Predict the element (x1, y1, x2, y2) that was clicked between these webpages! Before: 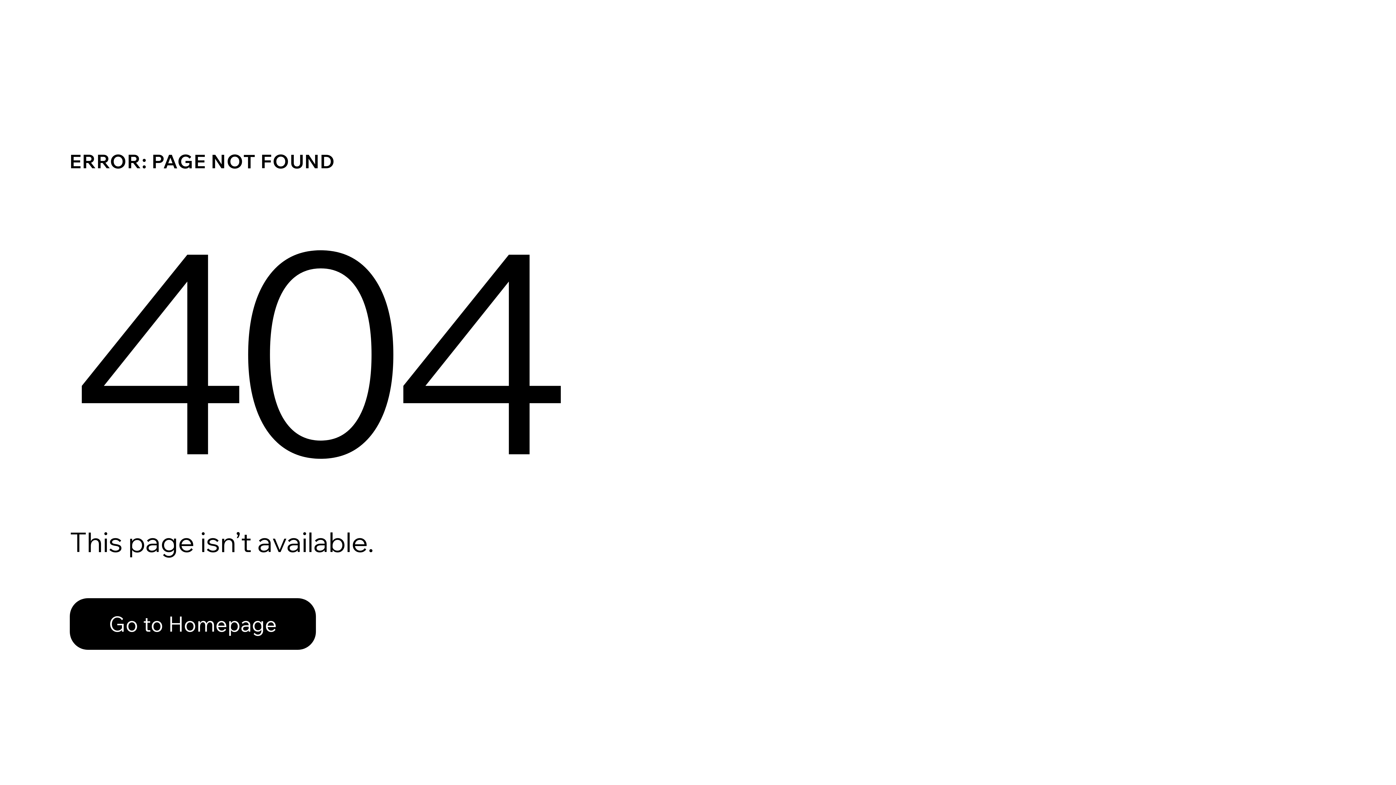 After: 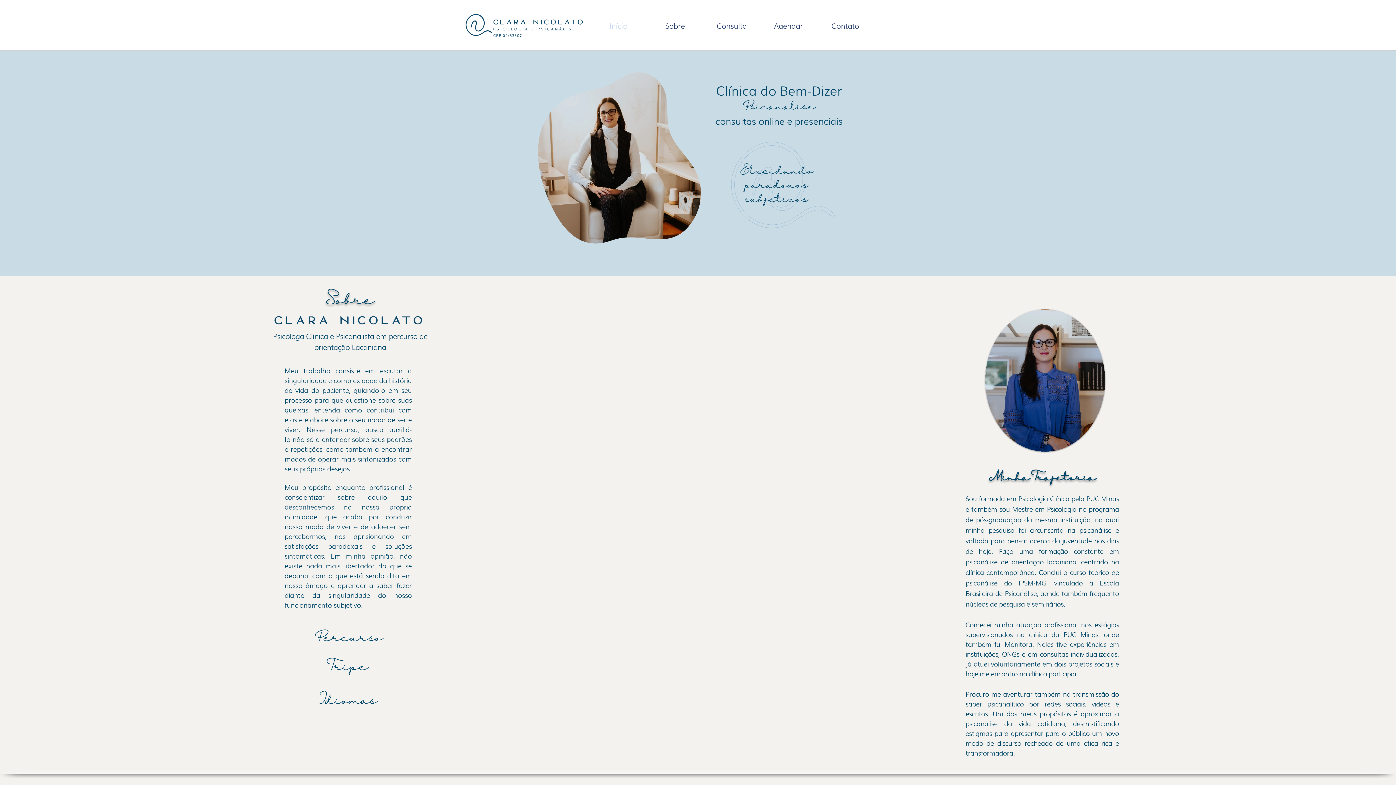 Action: bbox: (69, 598, 316, 650) label: Go to Homepage